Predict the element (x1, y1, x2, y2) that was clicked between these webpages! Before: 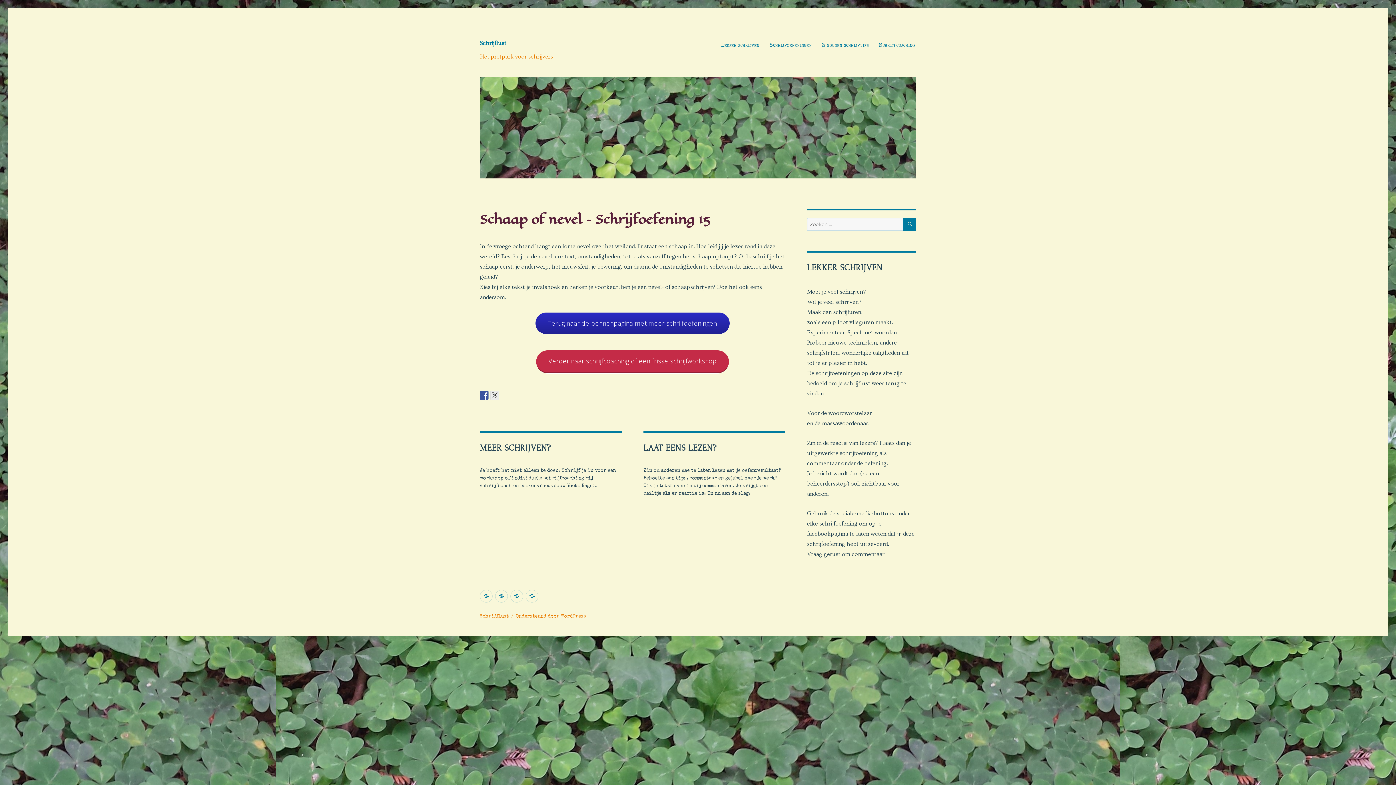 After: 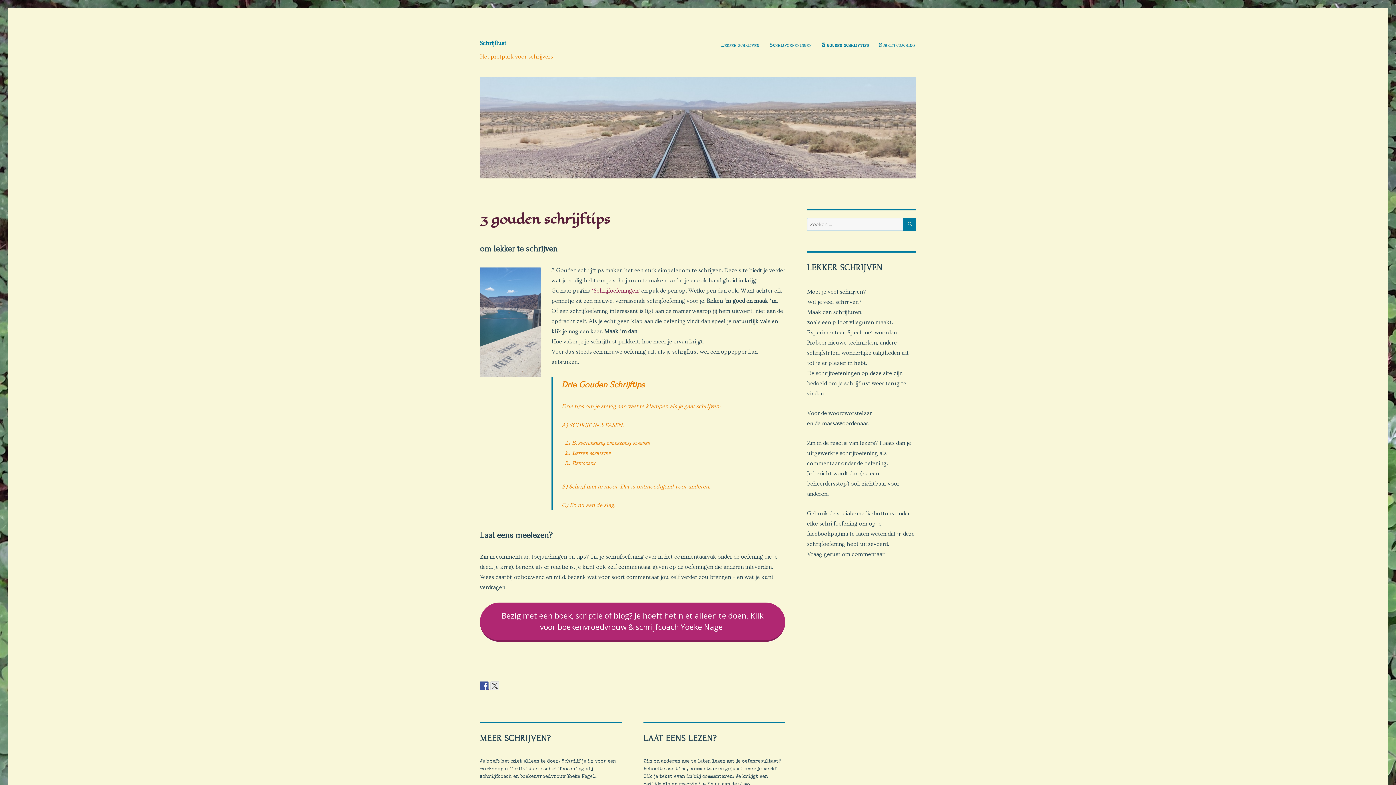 Action: label: 3 gouden schrijftips bbox: (816, 38, 874, 53)